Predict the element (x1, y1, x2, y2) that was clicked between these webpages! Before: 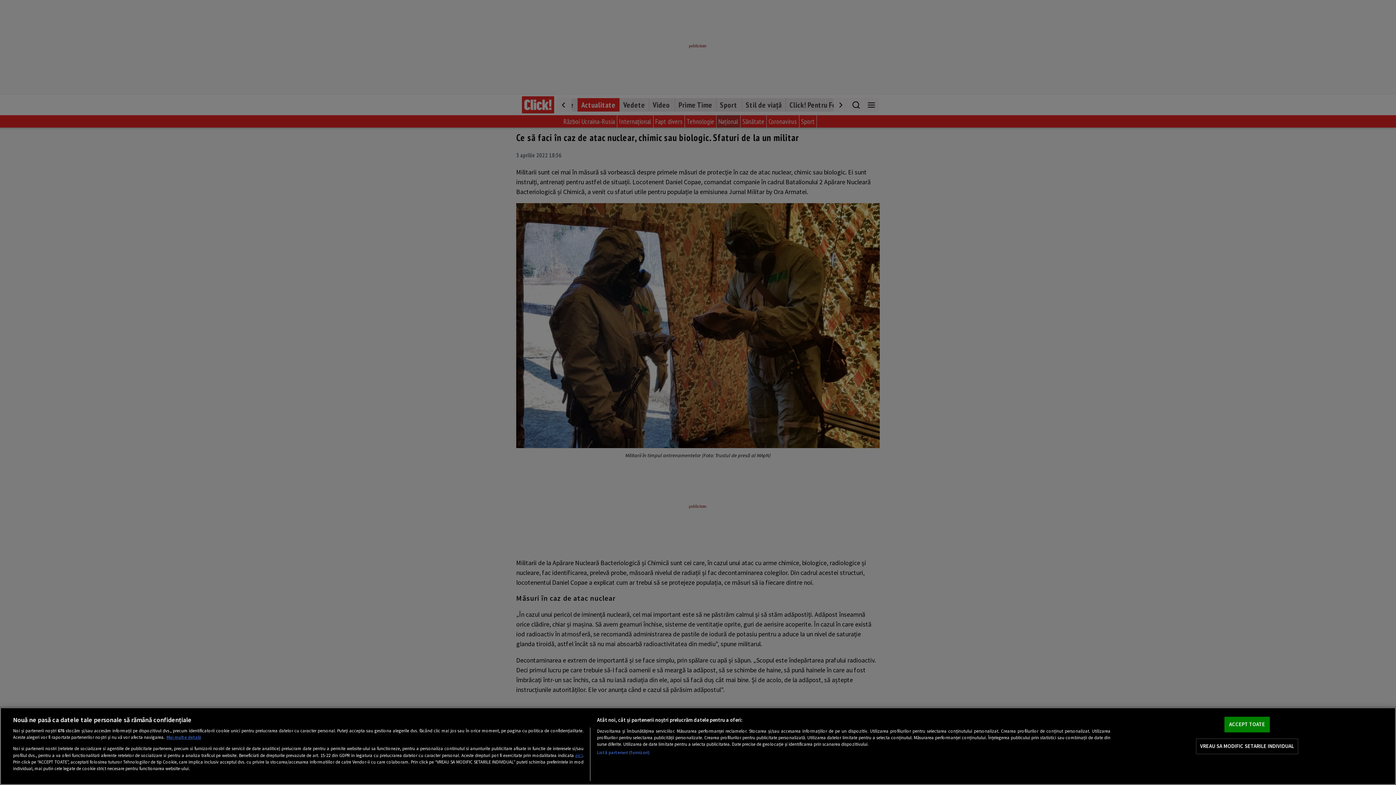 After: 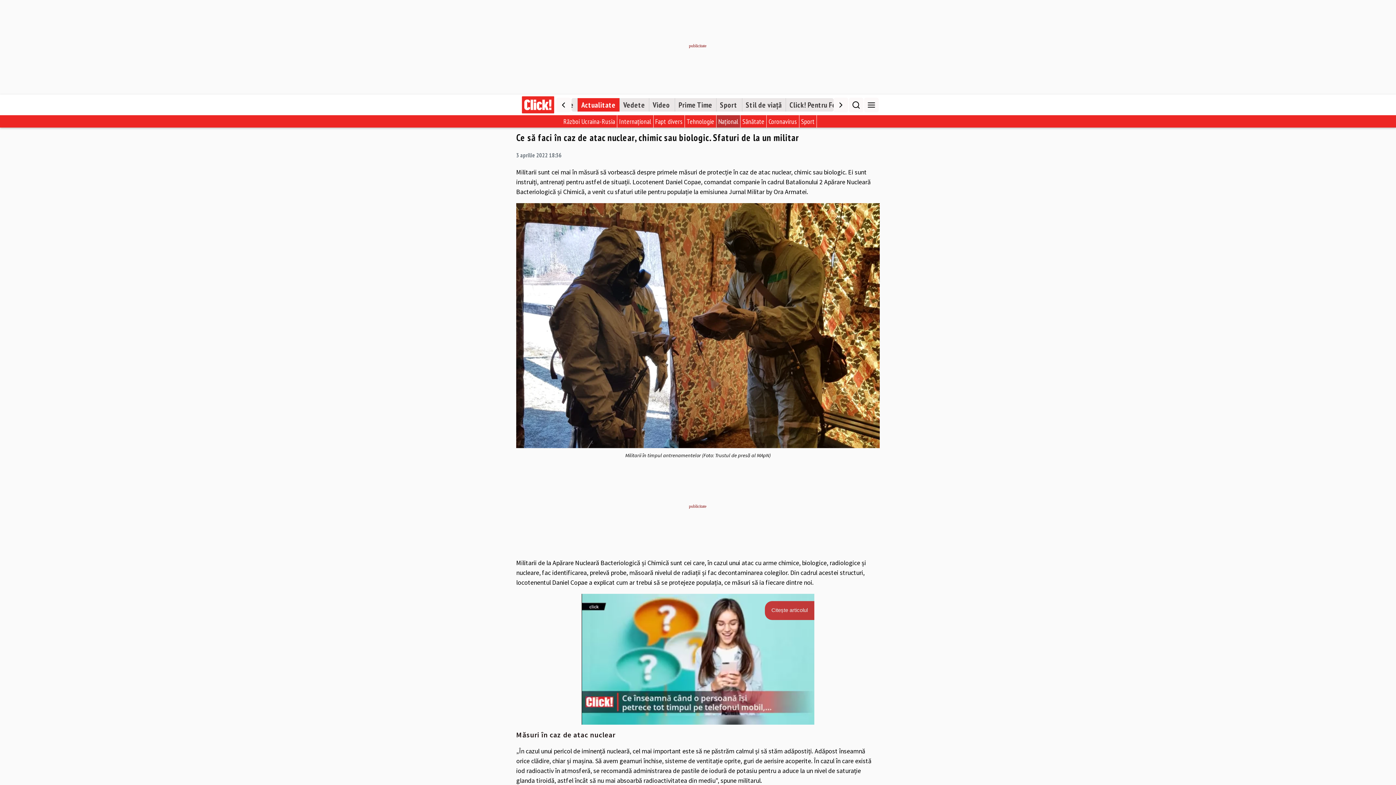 Action: bbox: (1224, 717, 1270, 732) label: ACCEPT TOATE